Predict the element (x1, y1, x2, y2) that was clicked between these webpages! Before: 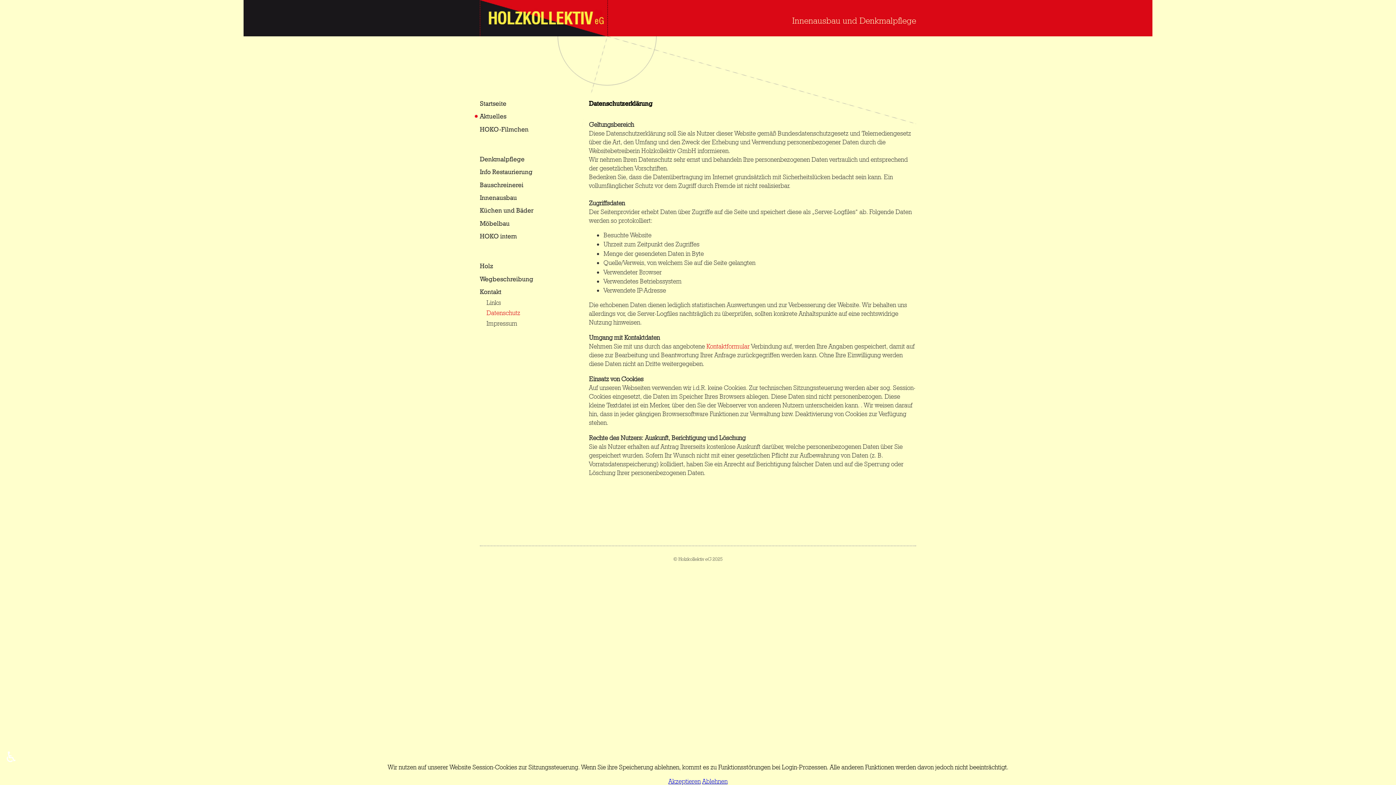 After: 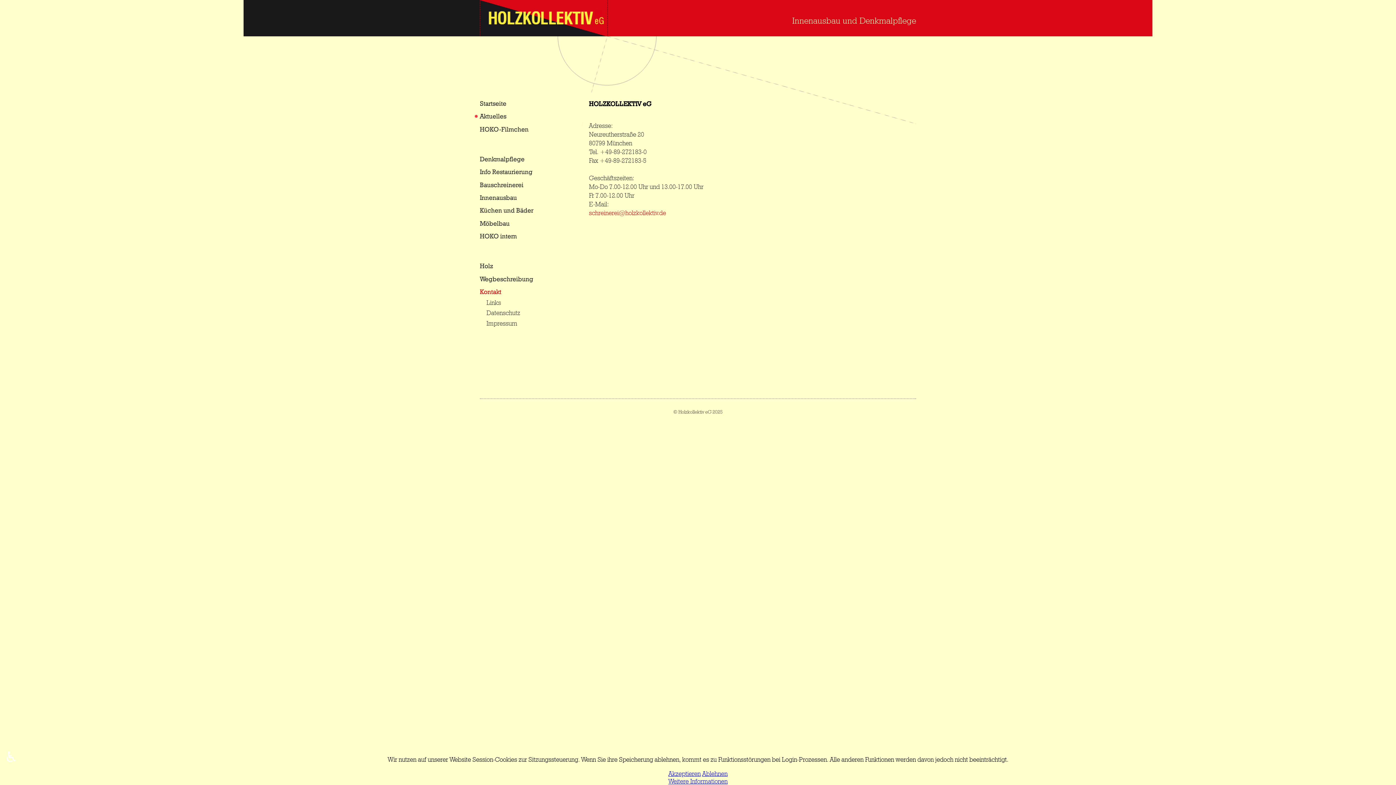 Action: bbox: (480, 288, 501, 295) label: Kontakt